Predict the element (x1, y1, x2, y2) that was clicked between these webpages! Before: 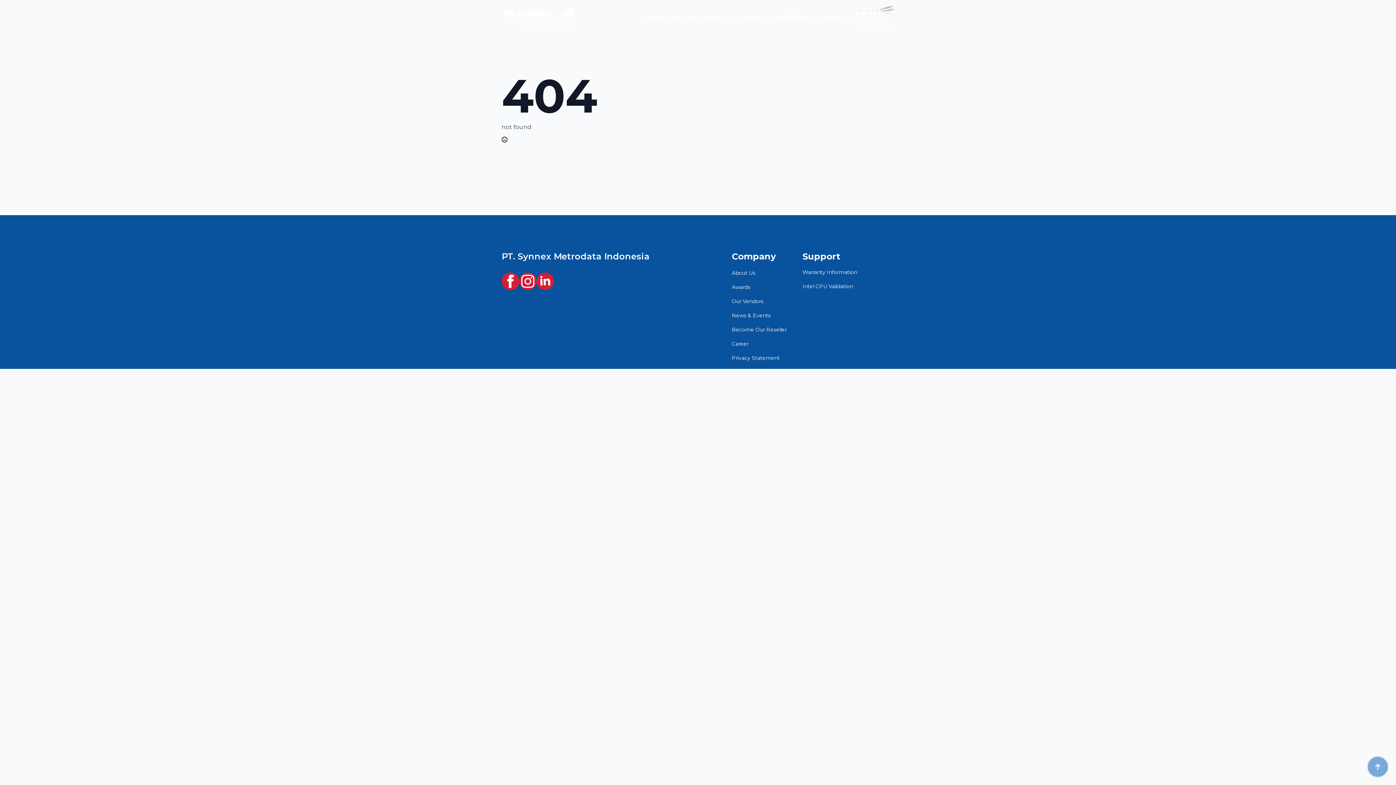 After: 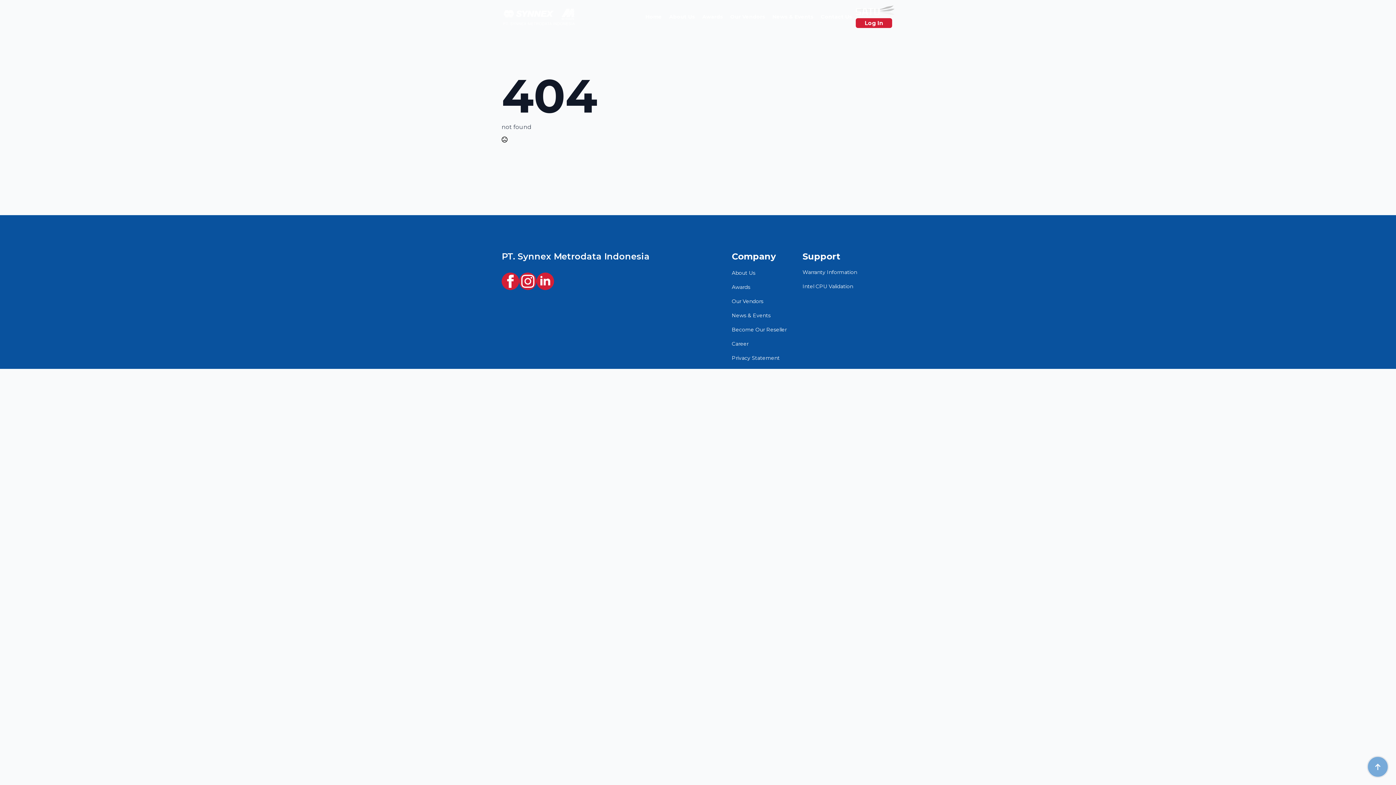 Action: label: Log In bbox: (855, 18, 892, 28)